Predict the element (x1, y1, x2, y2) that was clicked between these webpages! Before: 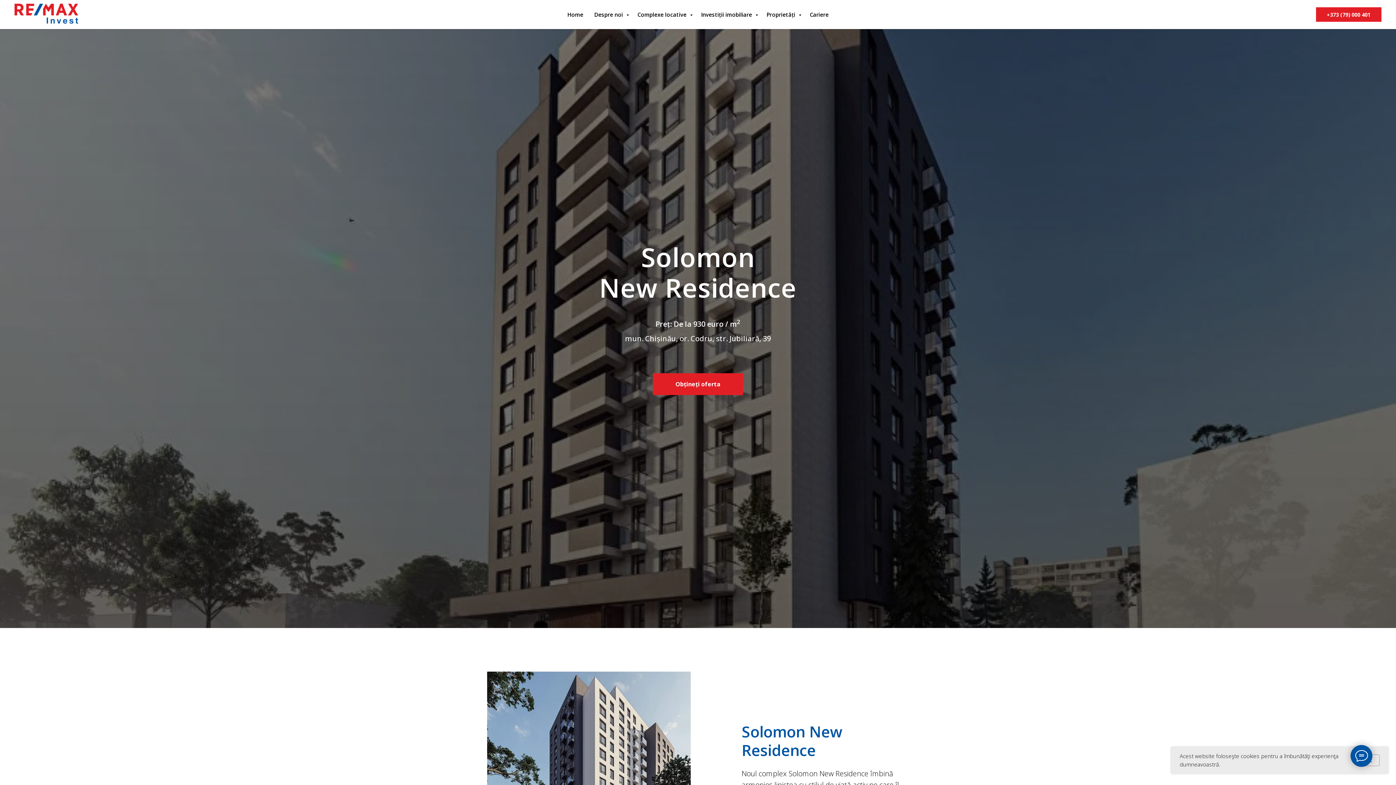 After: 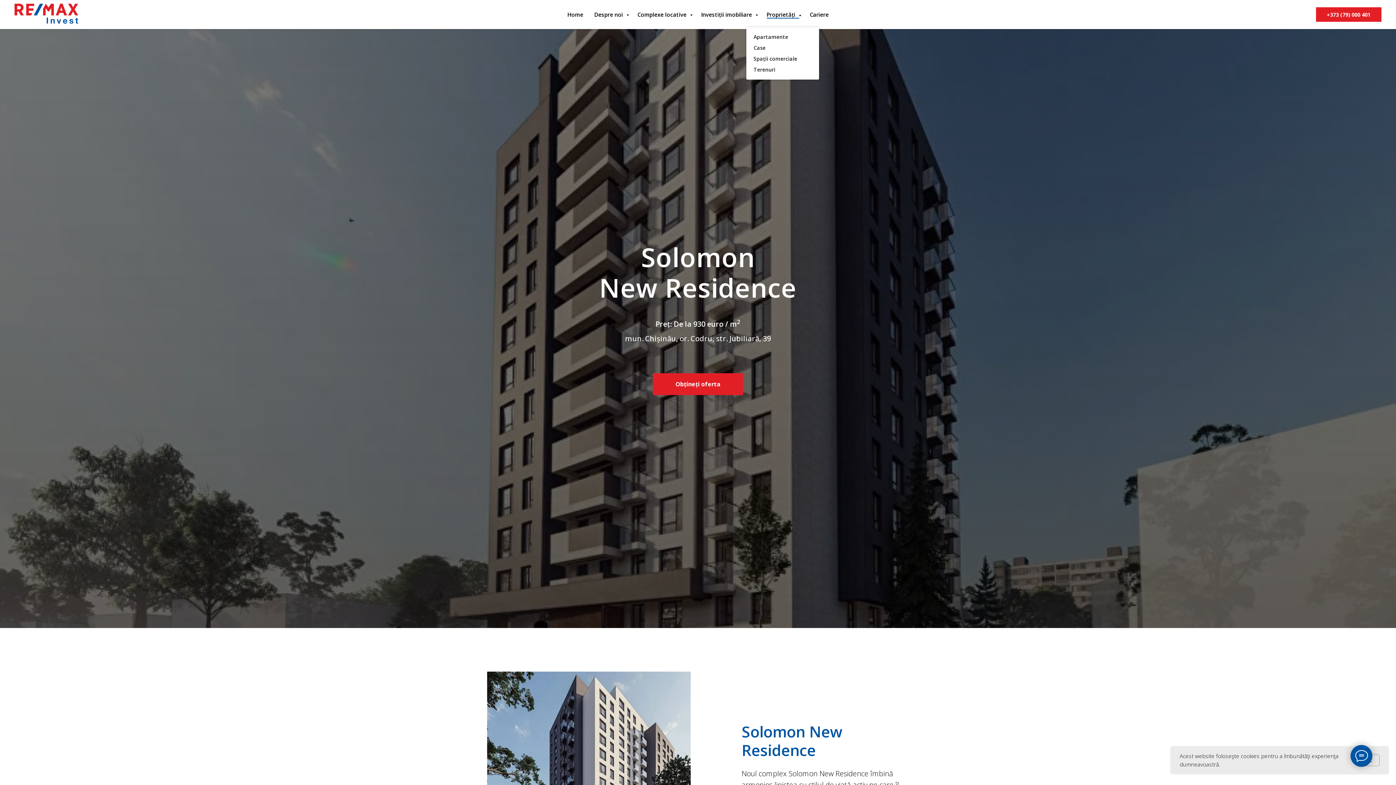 Action: bbox: (766, 10, 799, 18) label: Proprietăți 